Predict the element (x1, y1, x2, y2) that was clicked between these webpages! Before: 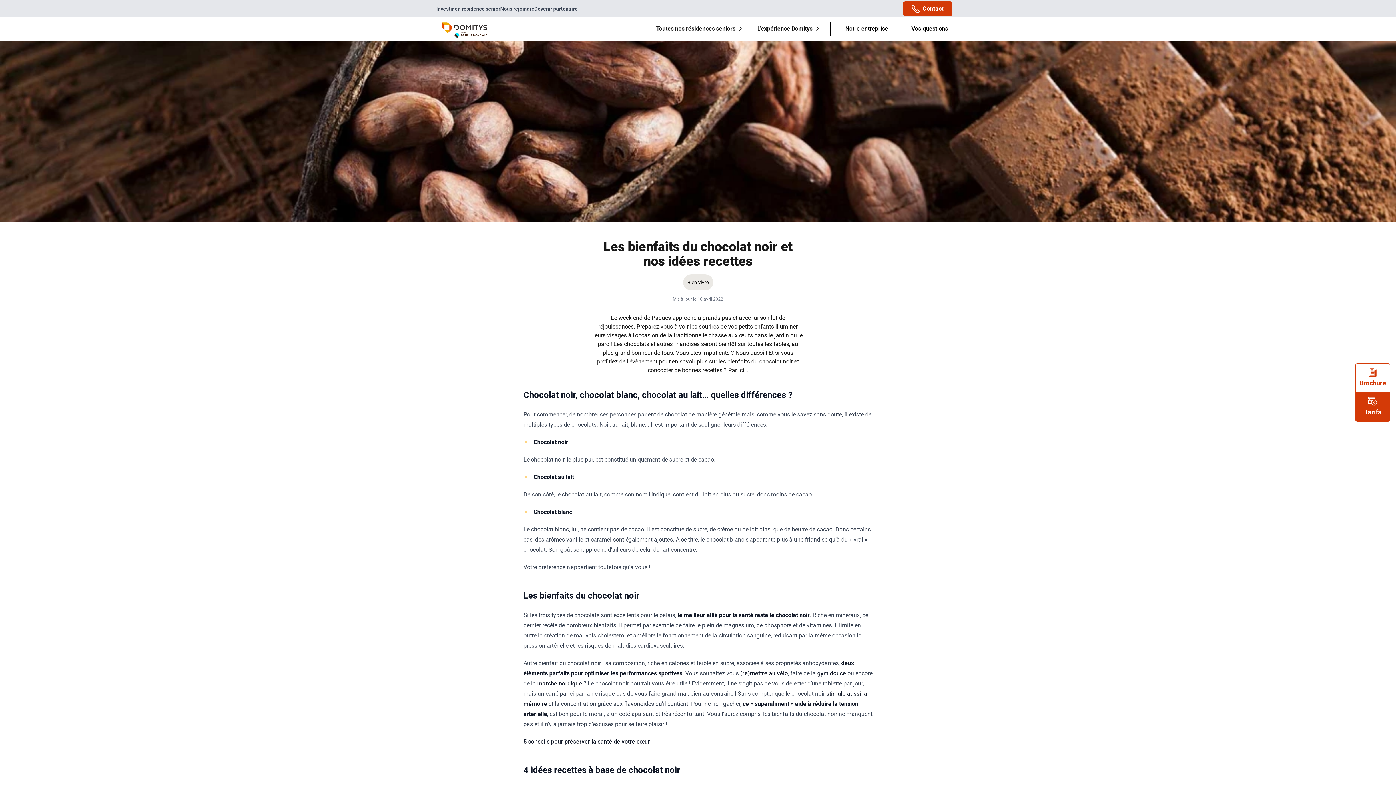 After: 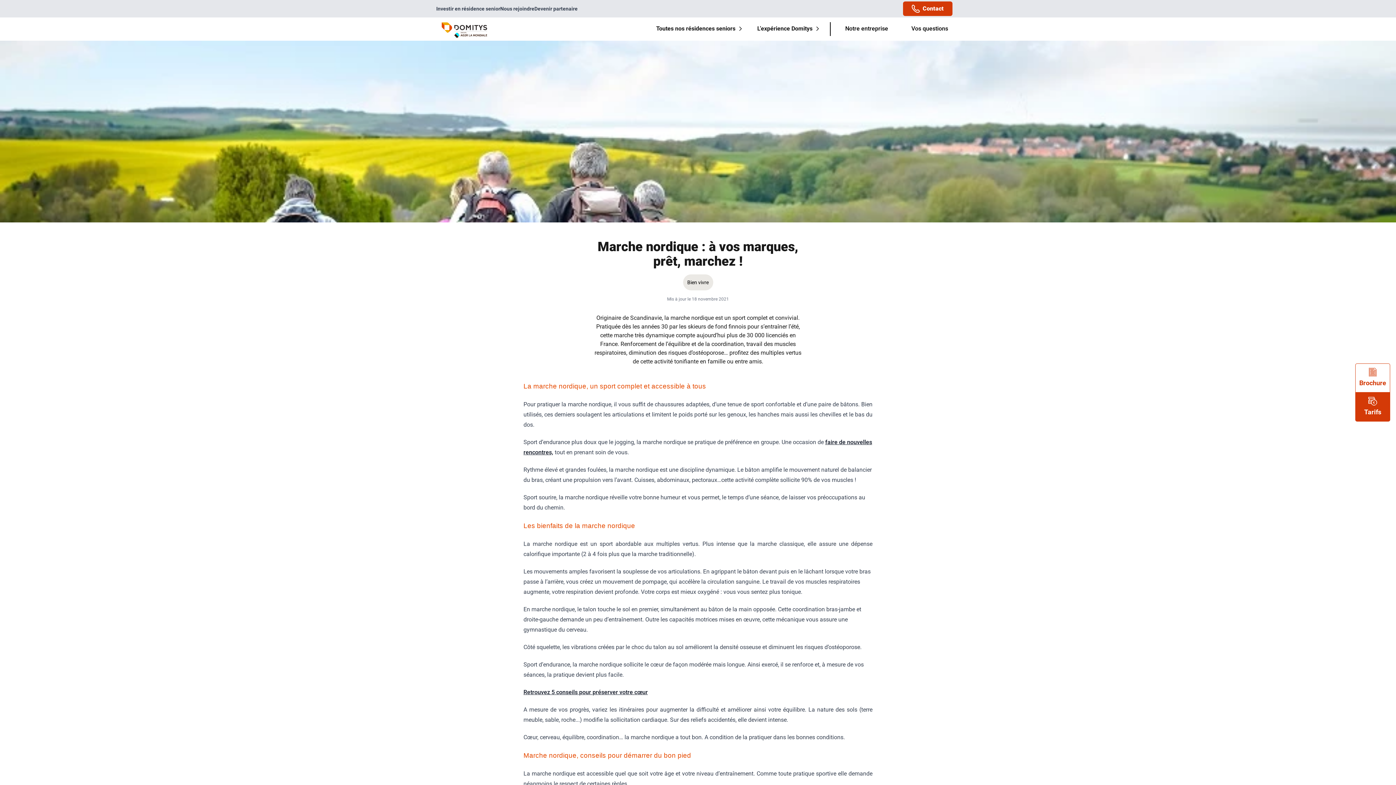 Action: label: marche nordique  bbox: (537, 680, 583, 687)